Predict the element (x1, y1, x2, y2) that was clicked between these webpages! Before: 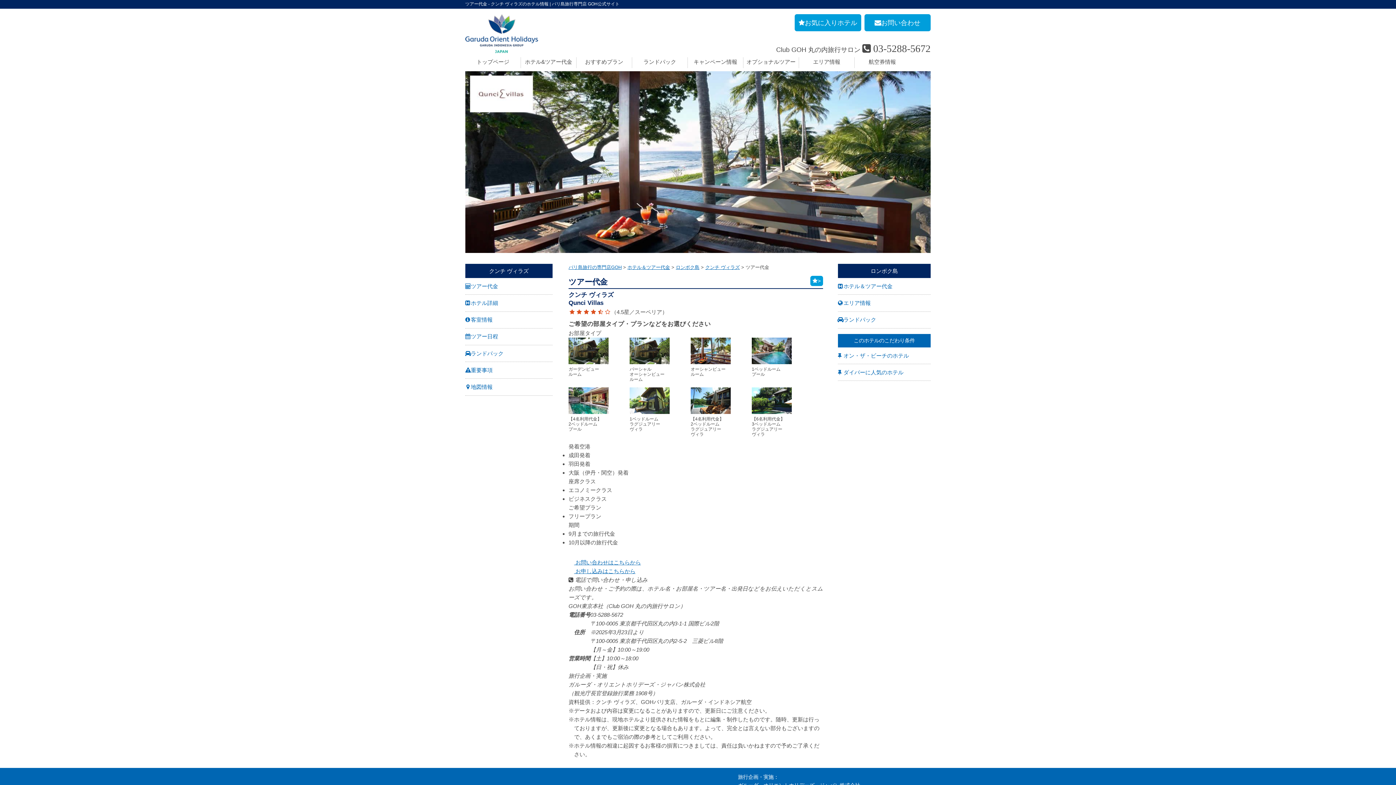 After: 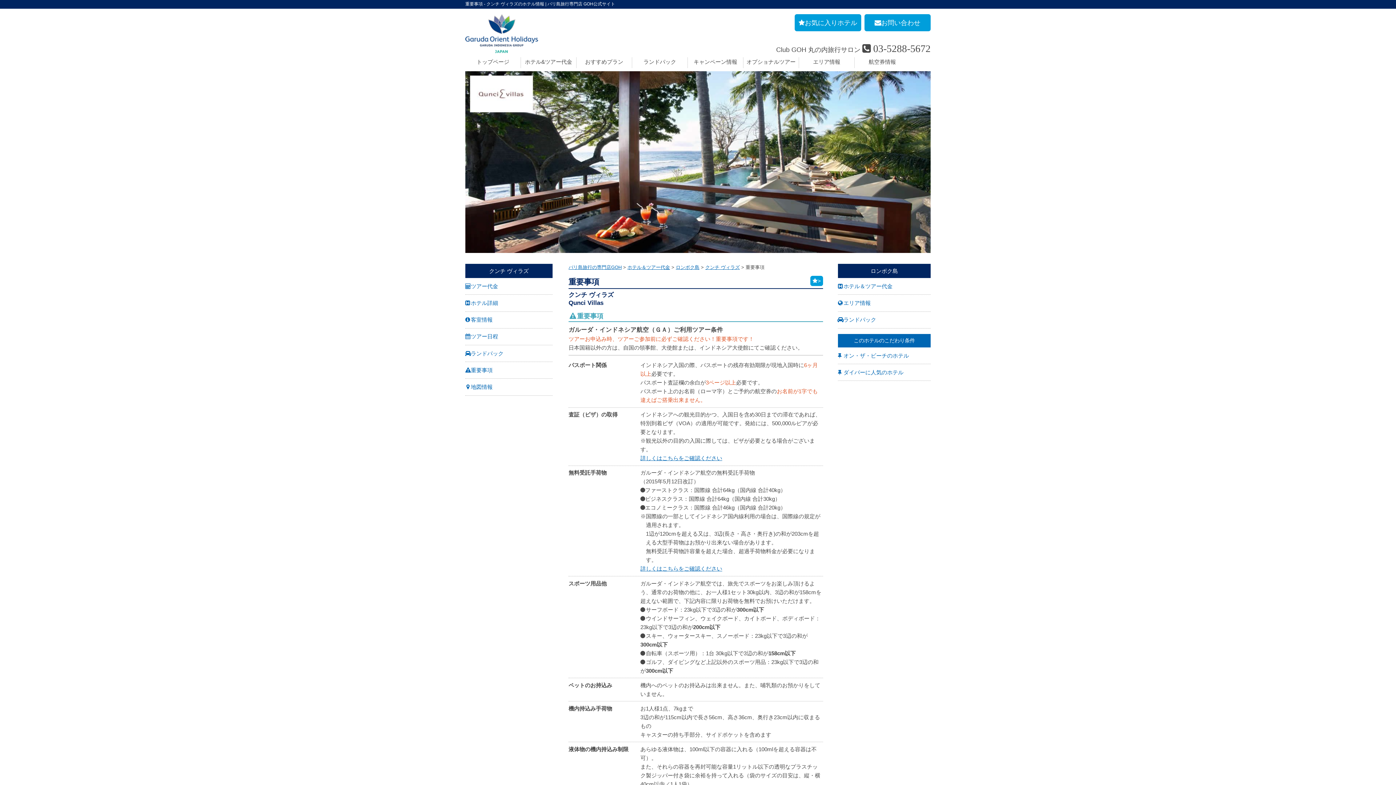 Action: label: 重要事項 bbox: (470, 367, 492, 373)